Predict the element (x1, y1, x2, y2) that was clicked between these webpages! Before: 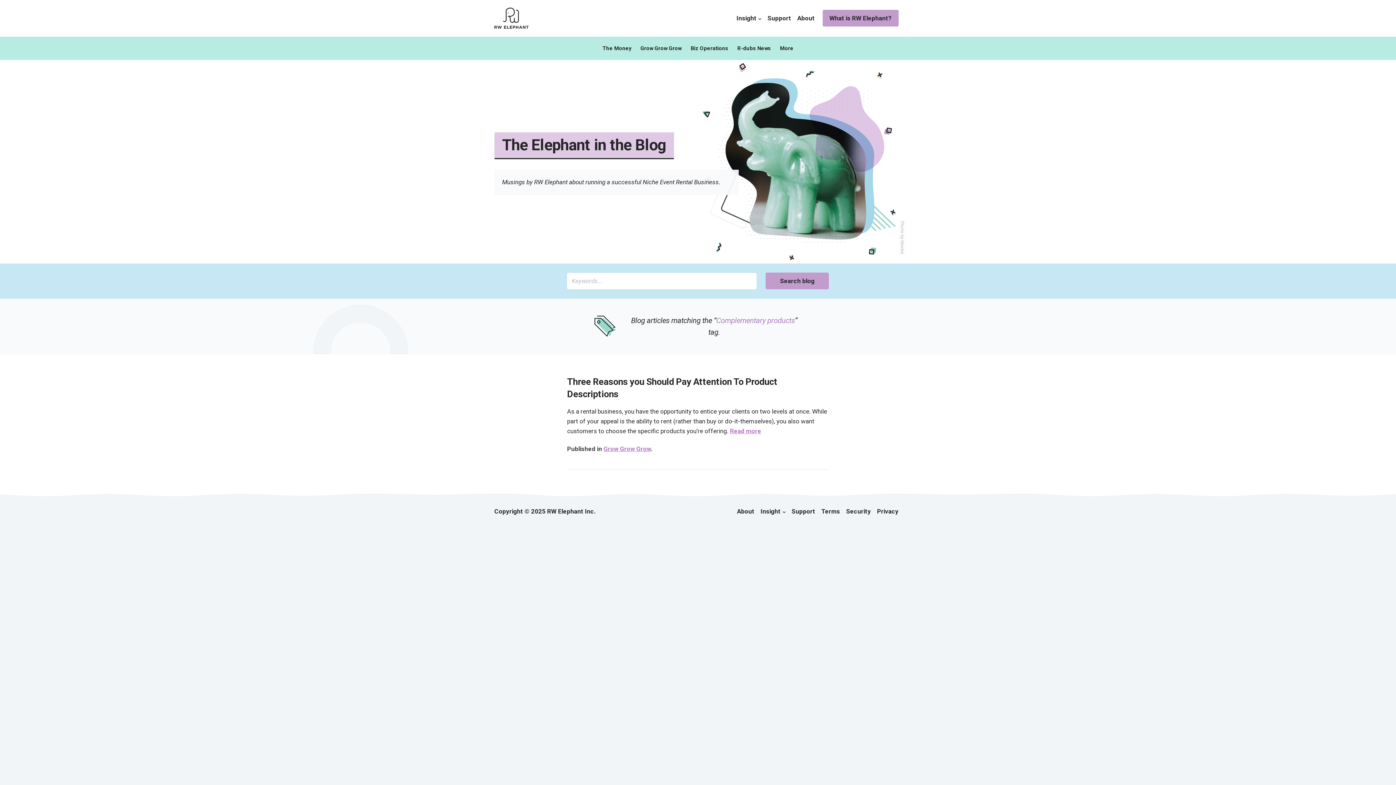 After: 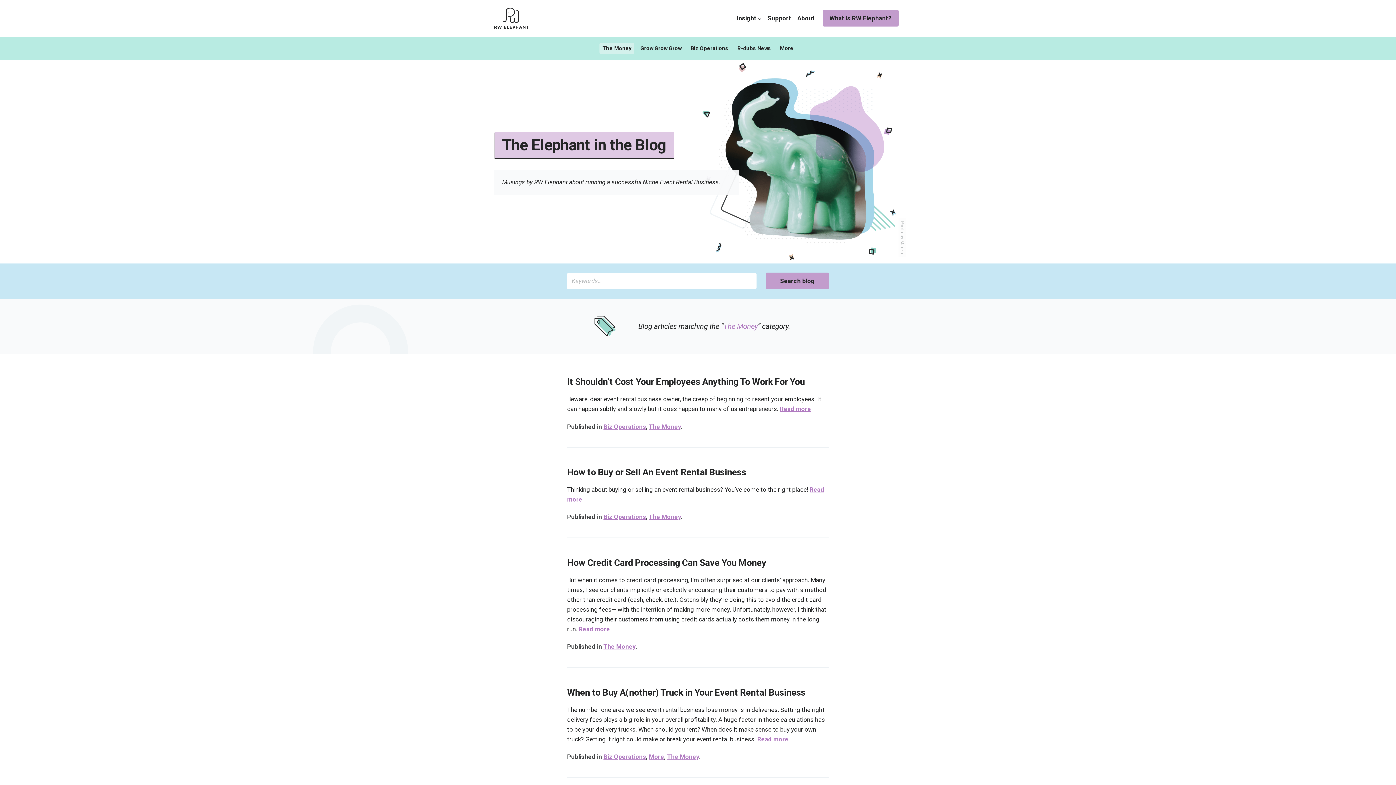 Action: label: The Money bbox: (599, 42, 634, 53)